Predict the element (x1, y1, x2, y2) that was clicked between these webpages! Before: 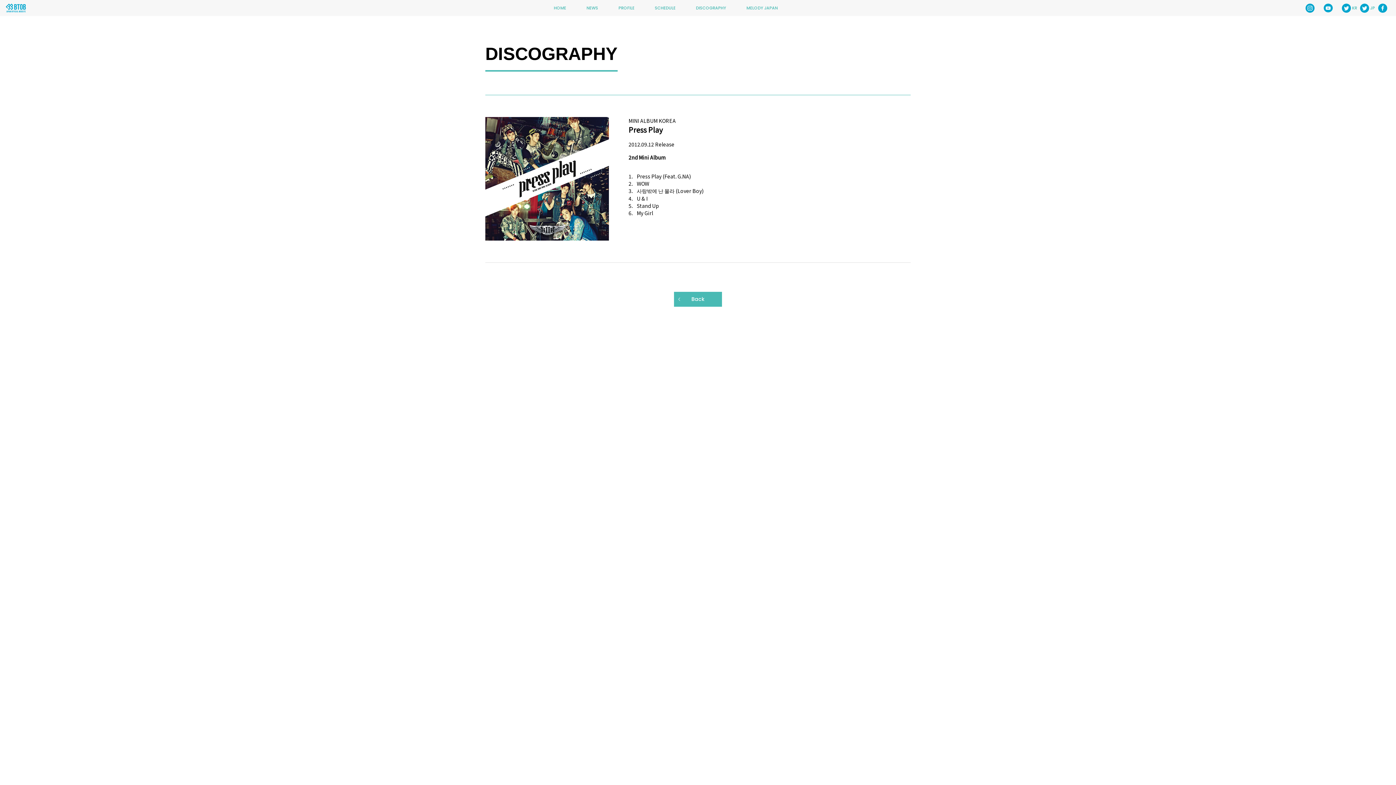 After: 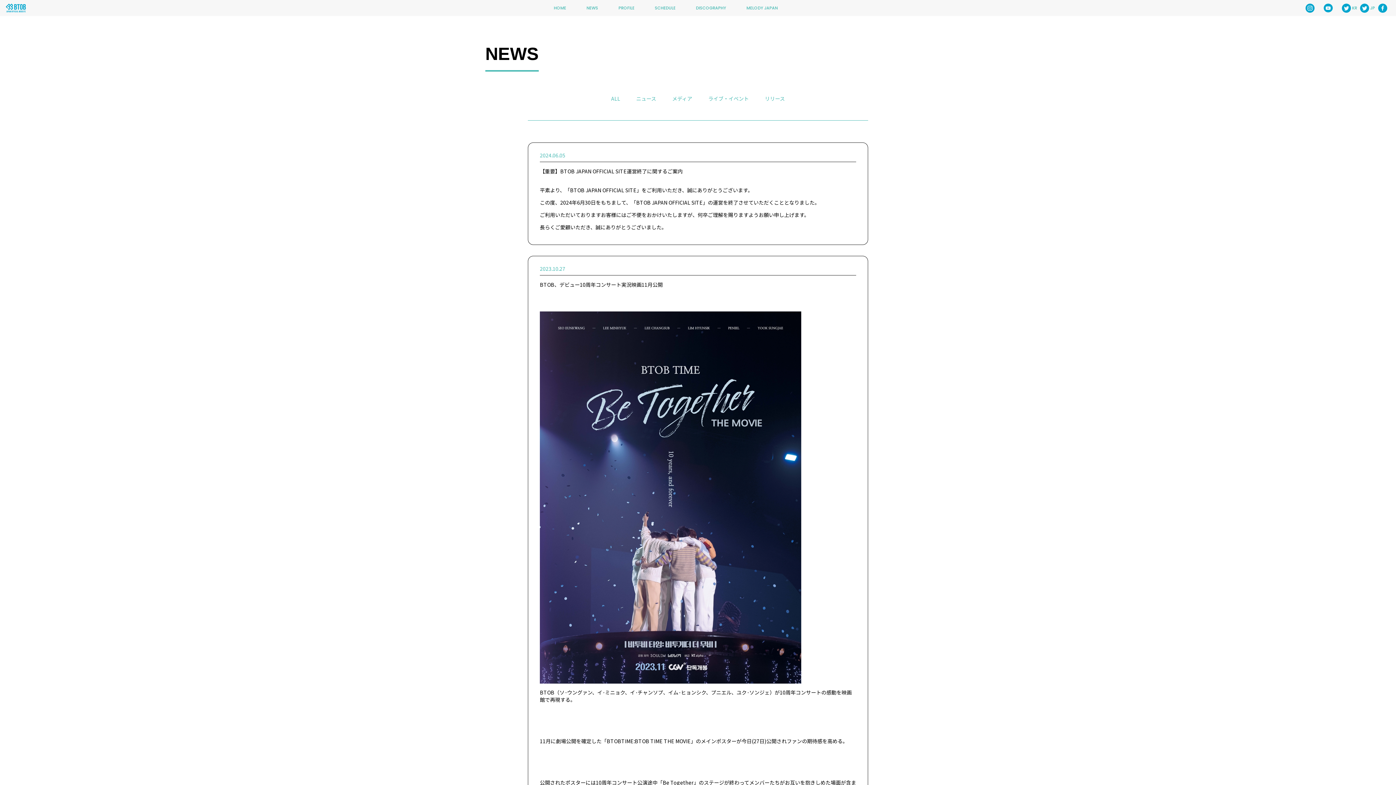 Action: bbox: (585, 4, 599, 11) label: NEWS